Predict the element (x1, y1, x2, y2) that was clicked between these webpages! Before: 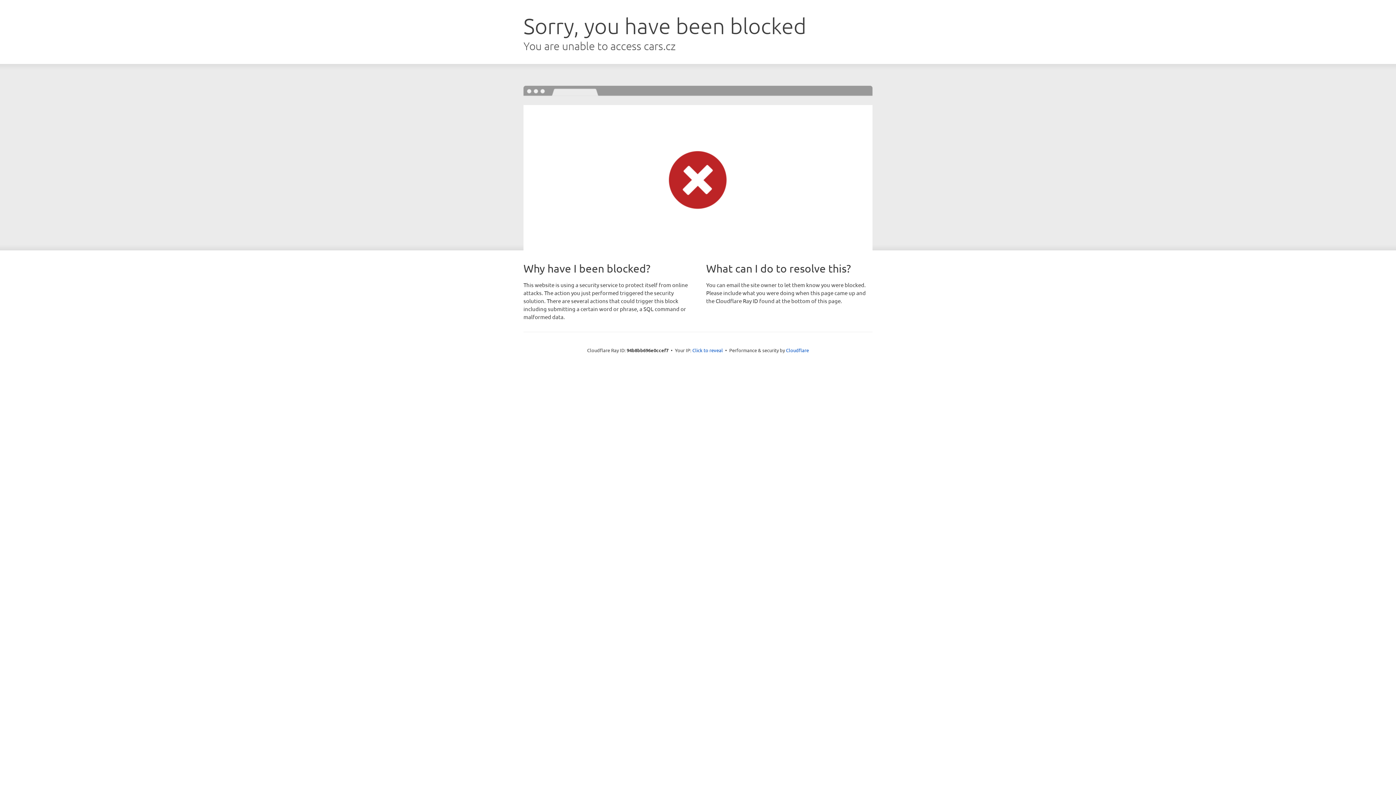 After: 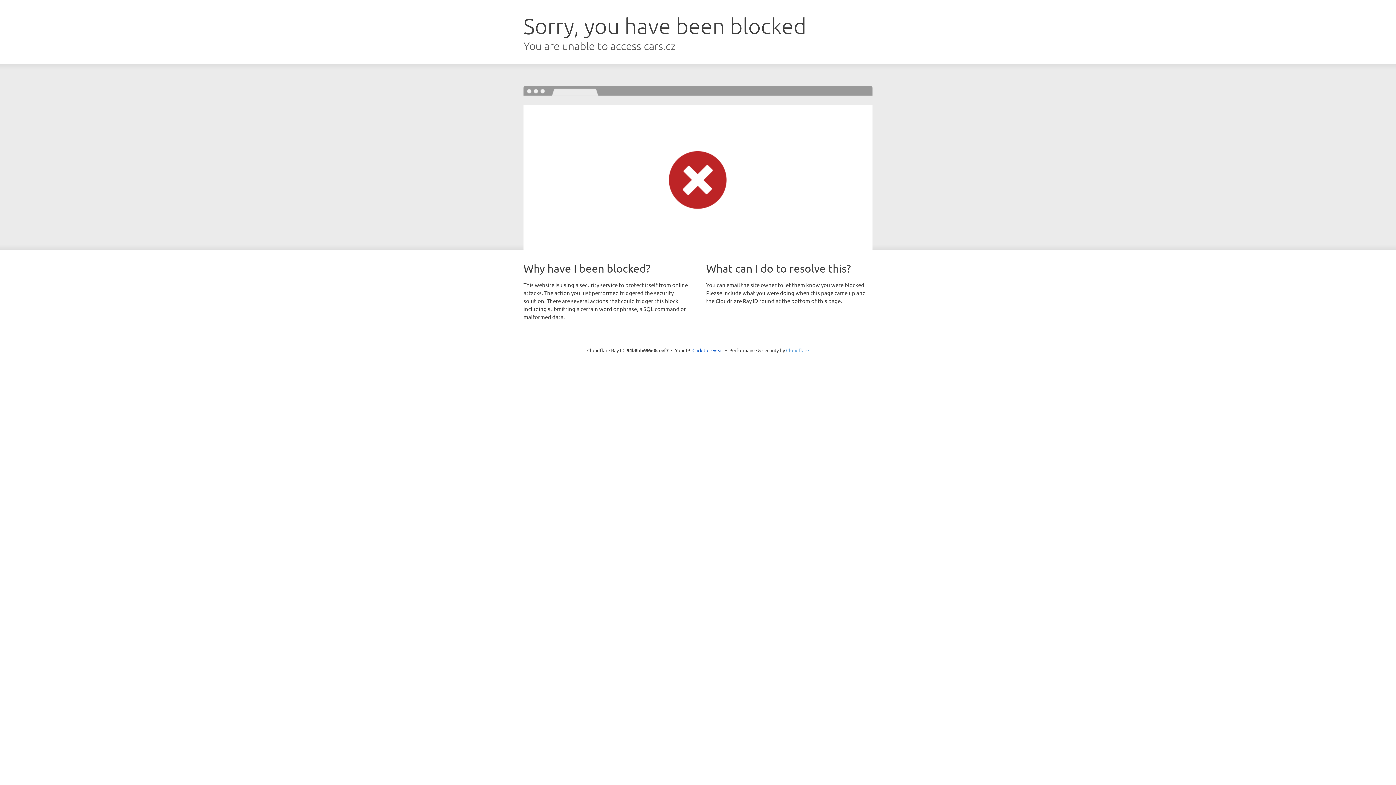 Action: label: Cloudflare bbox: (786, 347, 809, 353)